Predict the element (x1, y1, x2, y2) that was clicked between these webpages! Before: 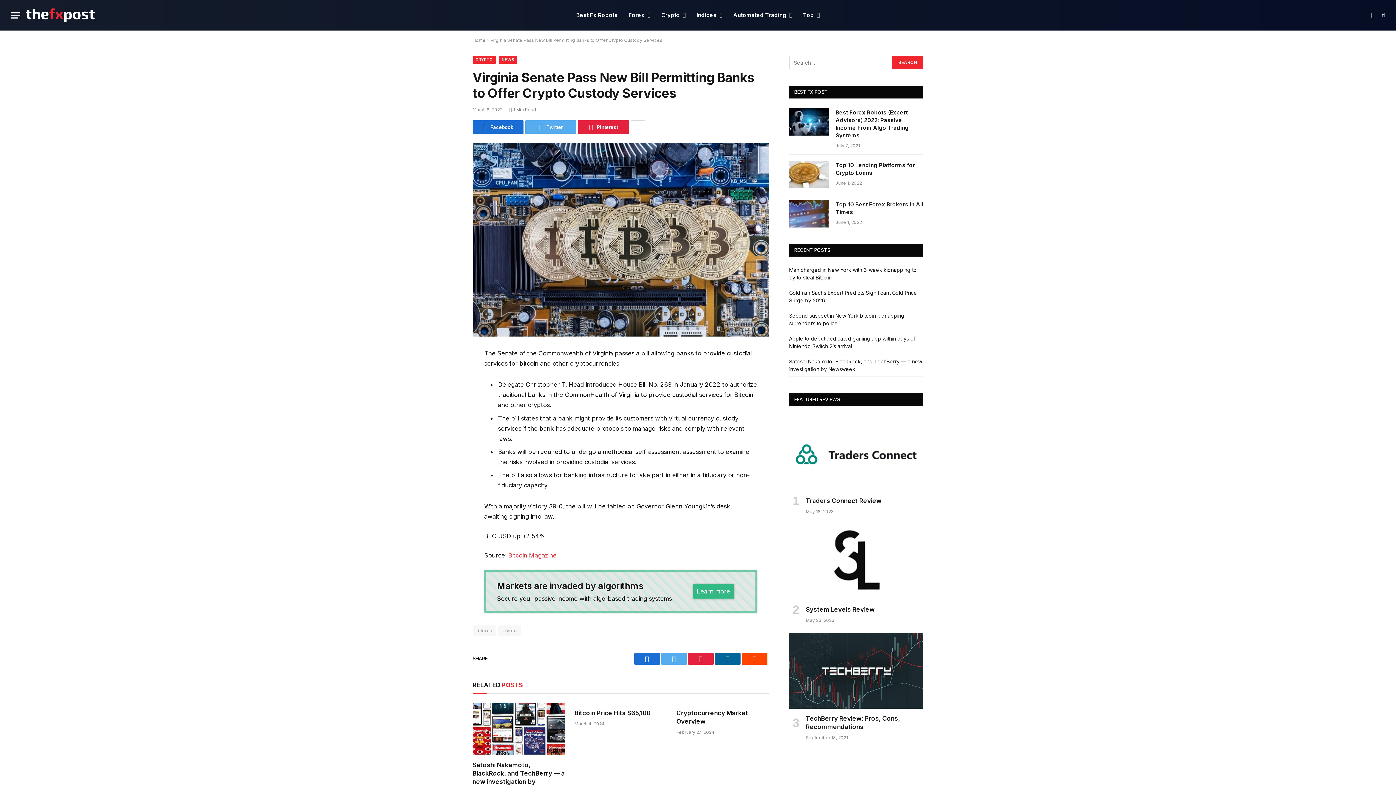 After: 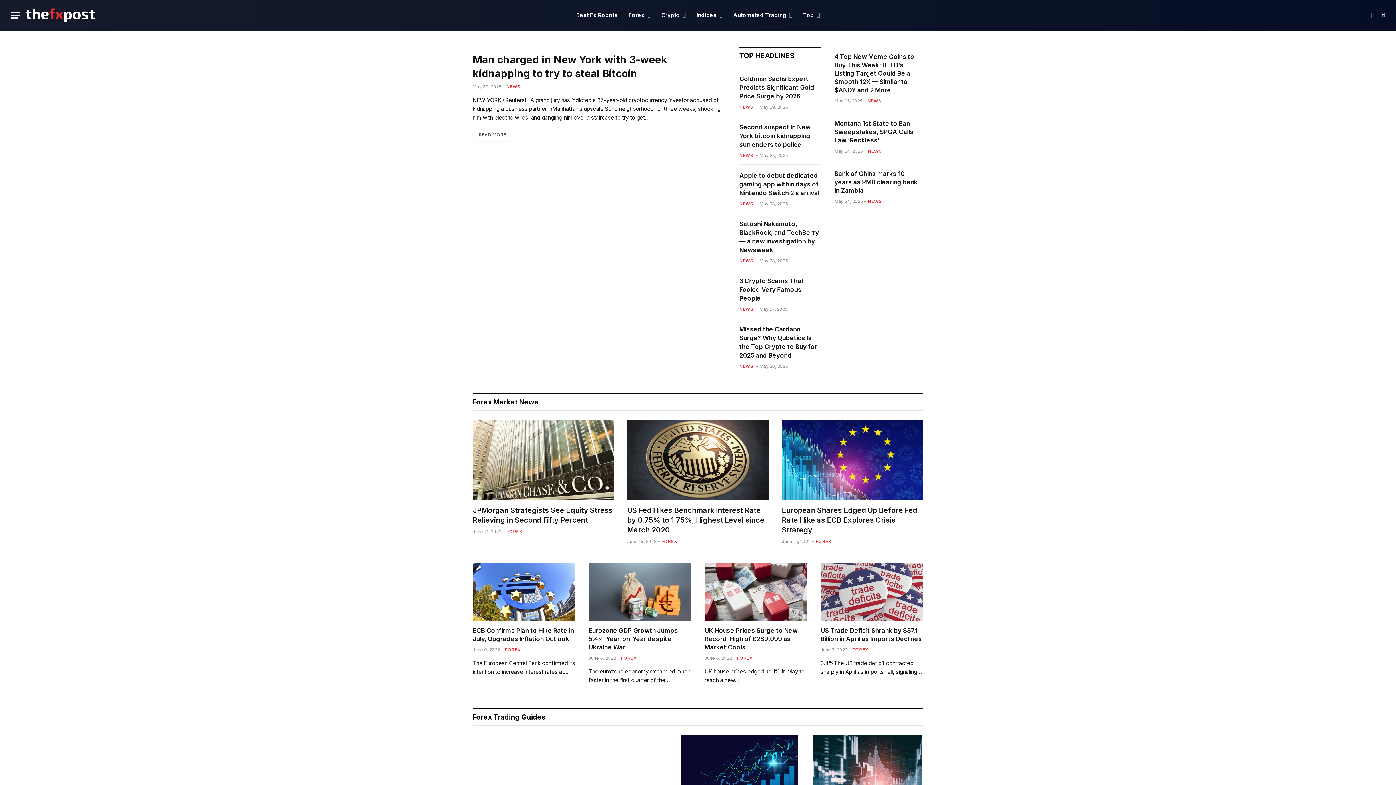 Action: bbox: (25, 1, 94, 29)